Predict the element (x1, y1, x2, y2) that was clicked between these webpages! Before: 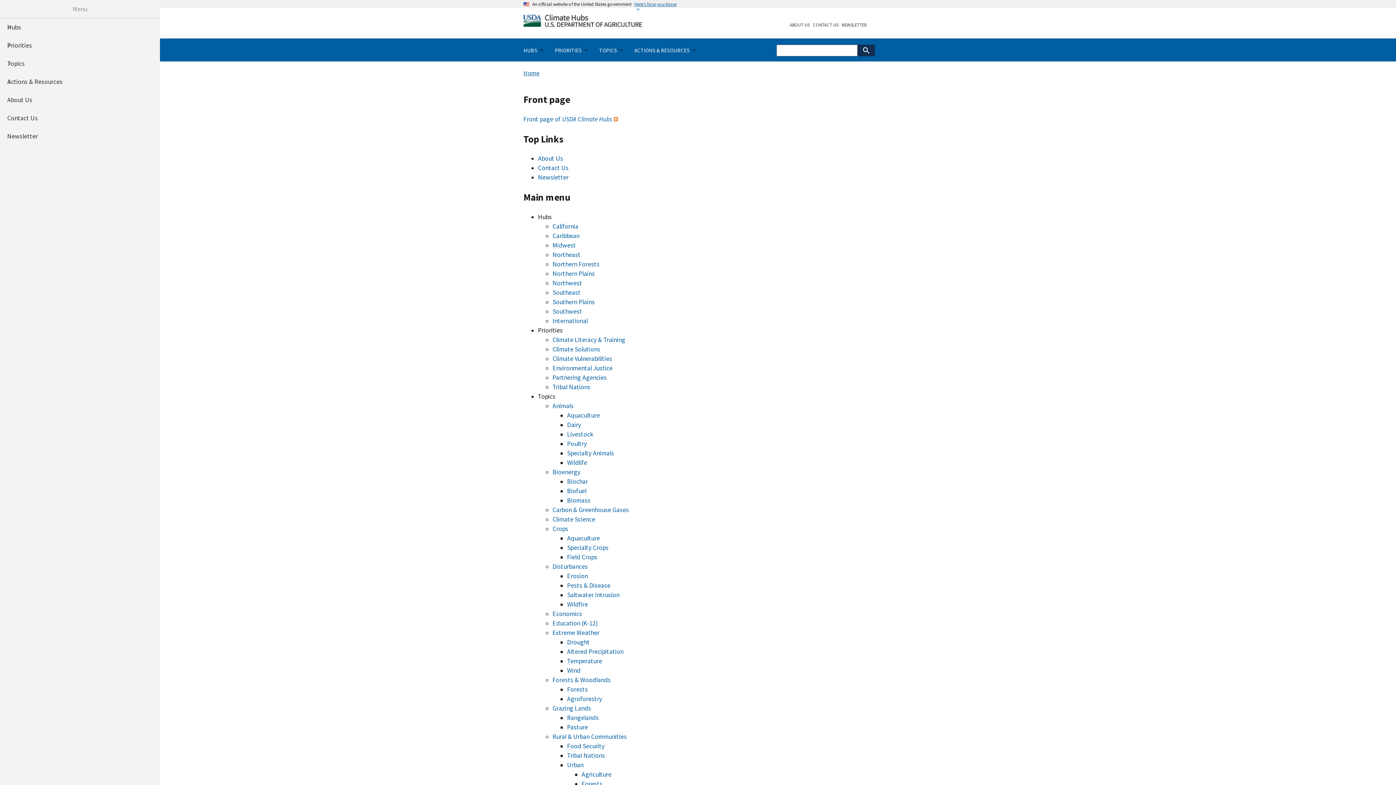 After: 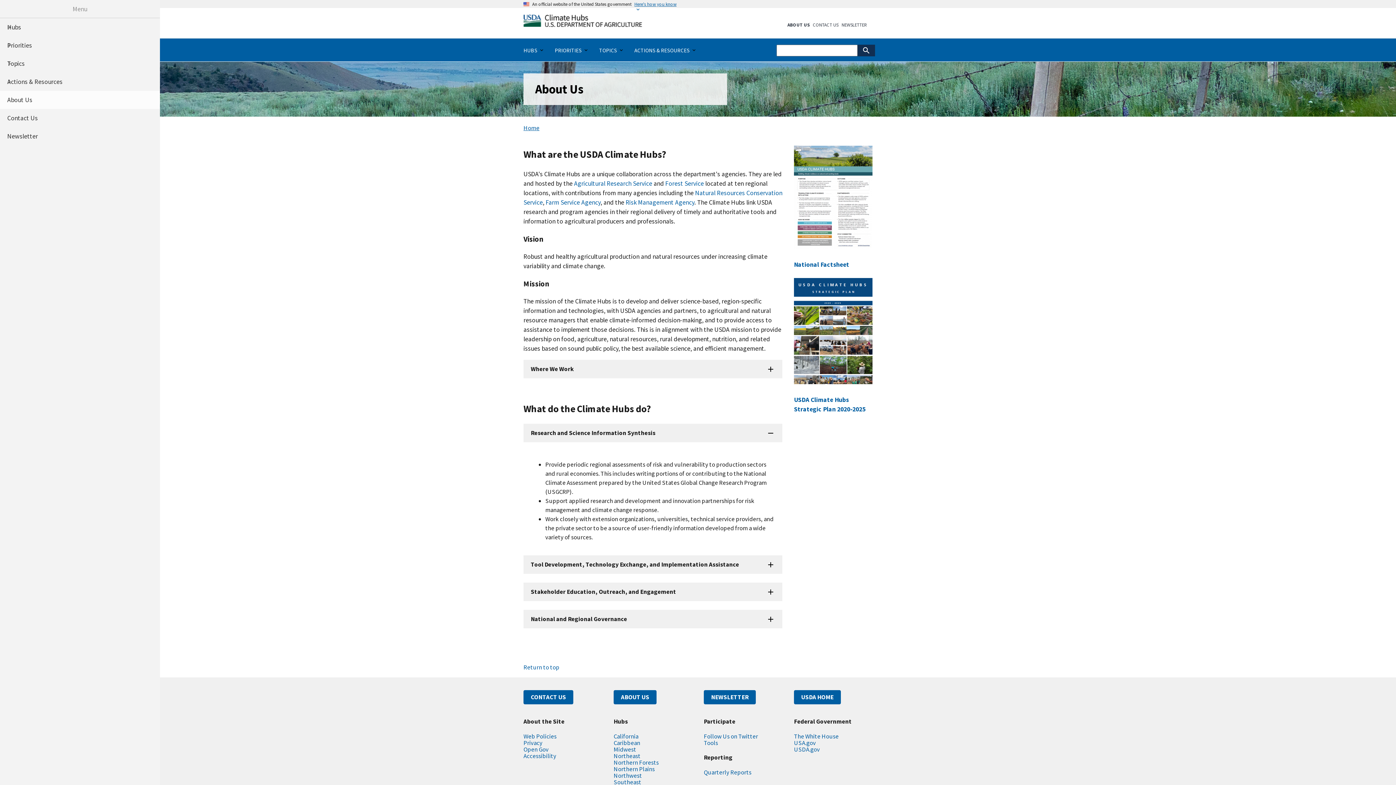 Action: label: About Us bbox: (0, 90, 160, 109)